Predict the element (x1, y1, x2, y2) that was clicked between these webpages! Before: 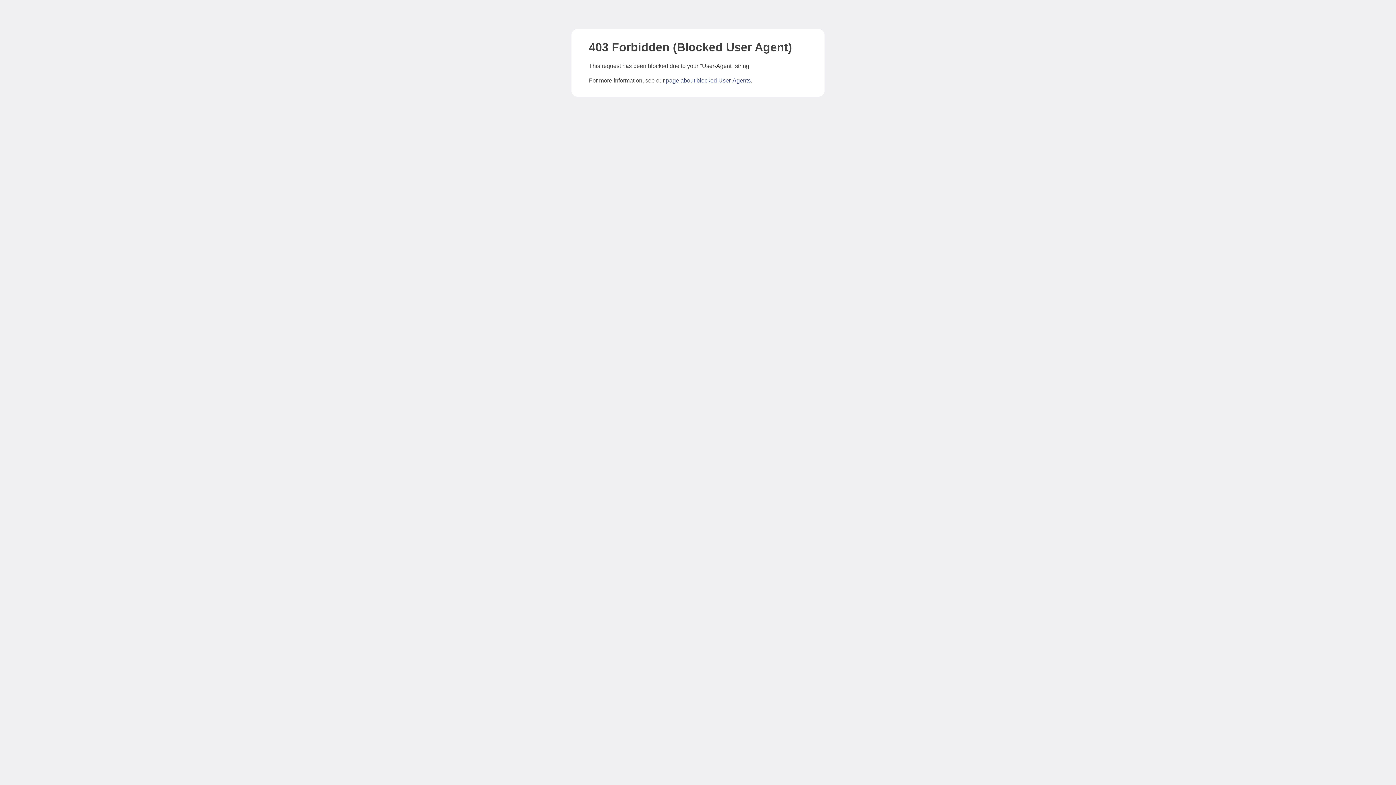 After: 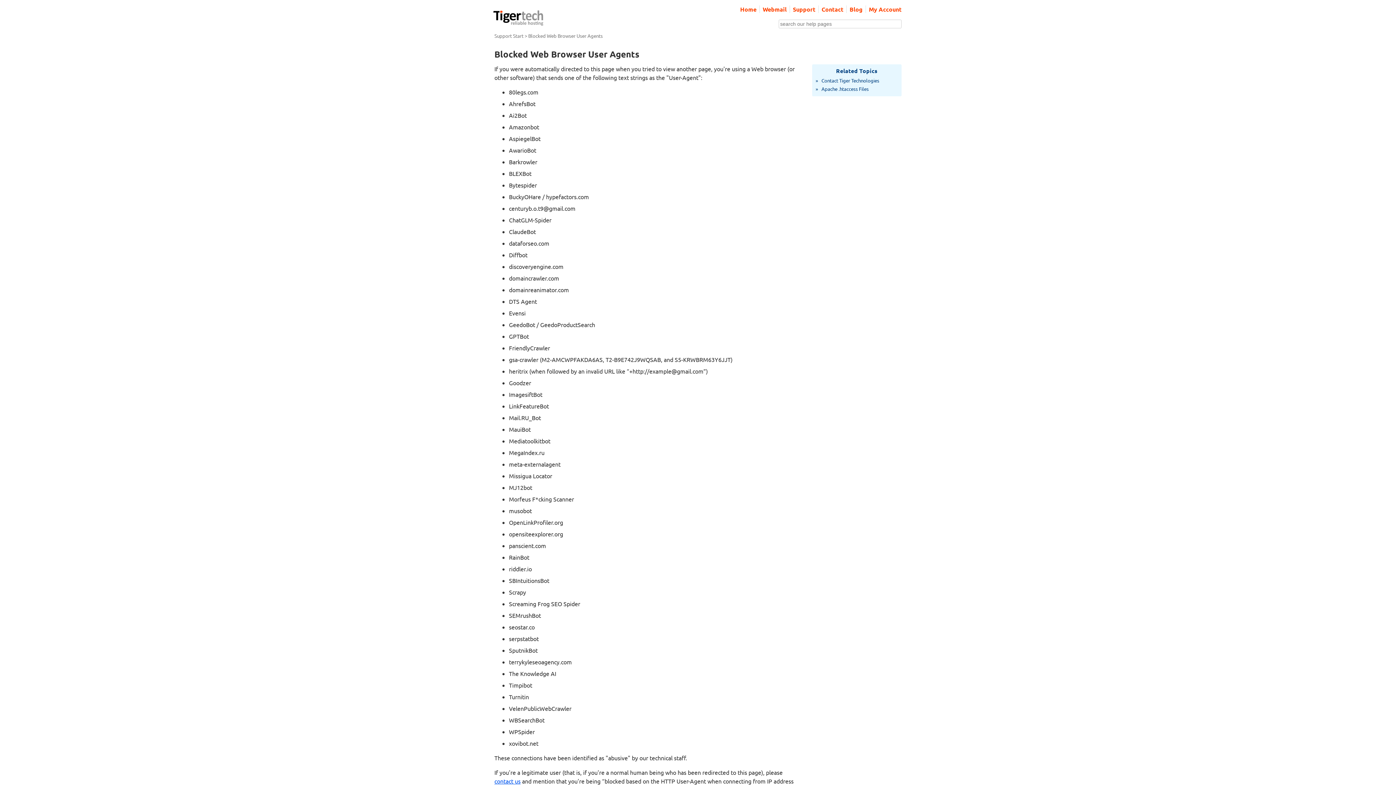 Action: label: page about blocked User-Agents bbox: (666, 77, 750, 83)